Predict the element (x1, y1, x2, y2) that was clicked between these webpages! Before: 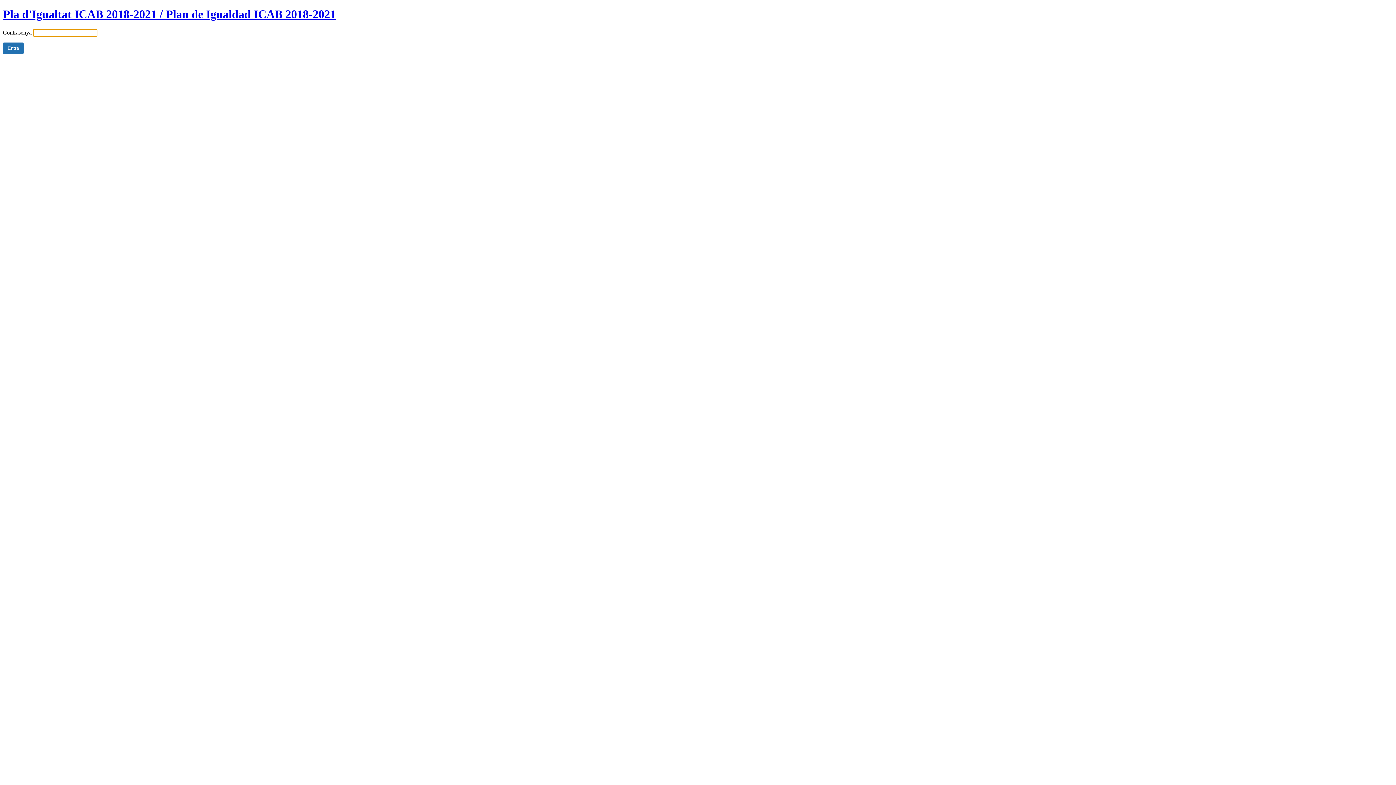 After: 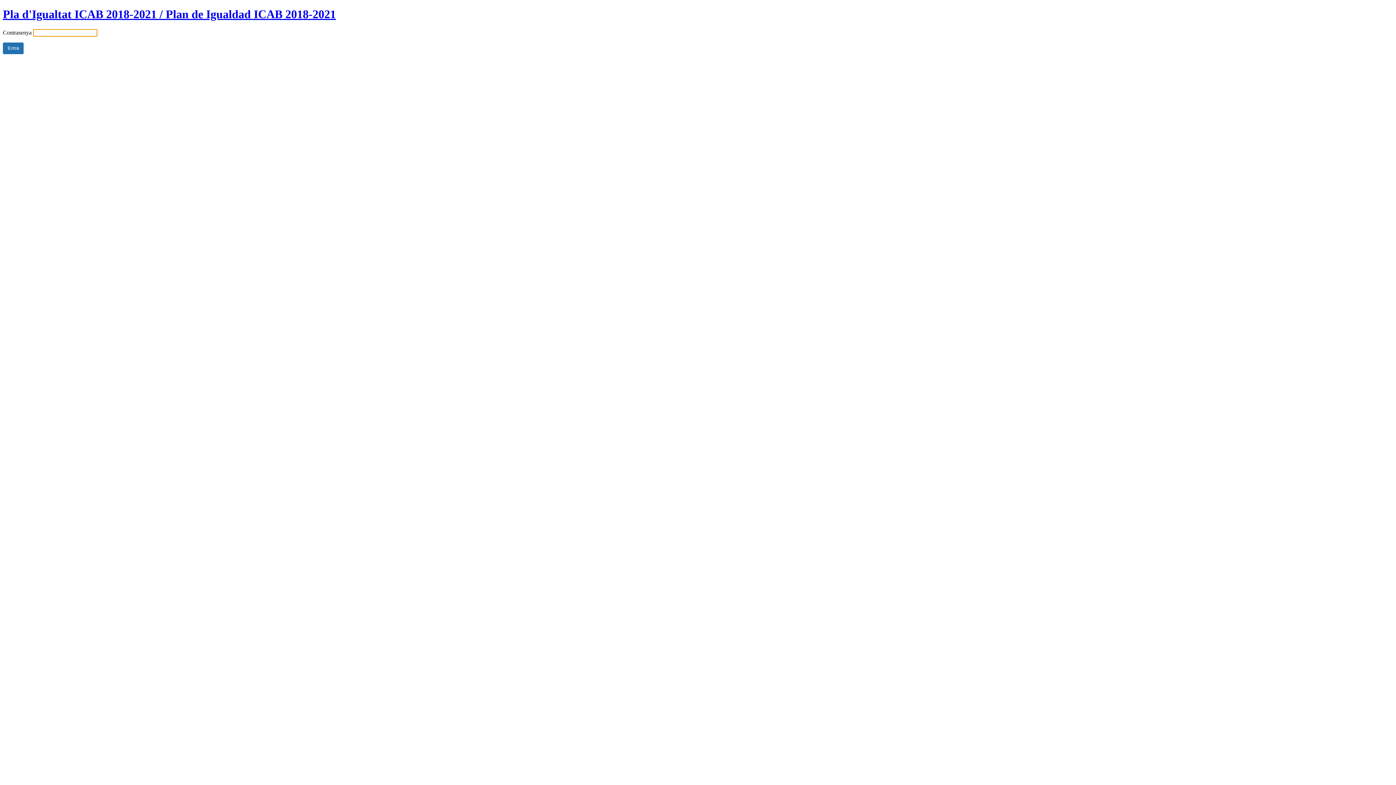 Action: bbox: (2, 7, 336, 20) label: Pla d'Igualtat ICAB 2018-2021 / Plan de Igualdad ICAB 2018-2021